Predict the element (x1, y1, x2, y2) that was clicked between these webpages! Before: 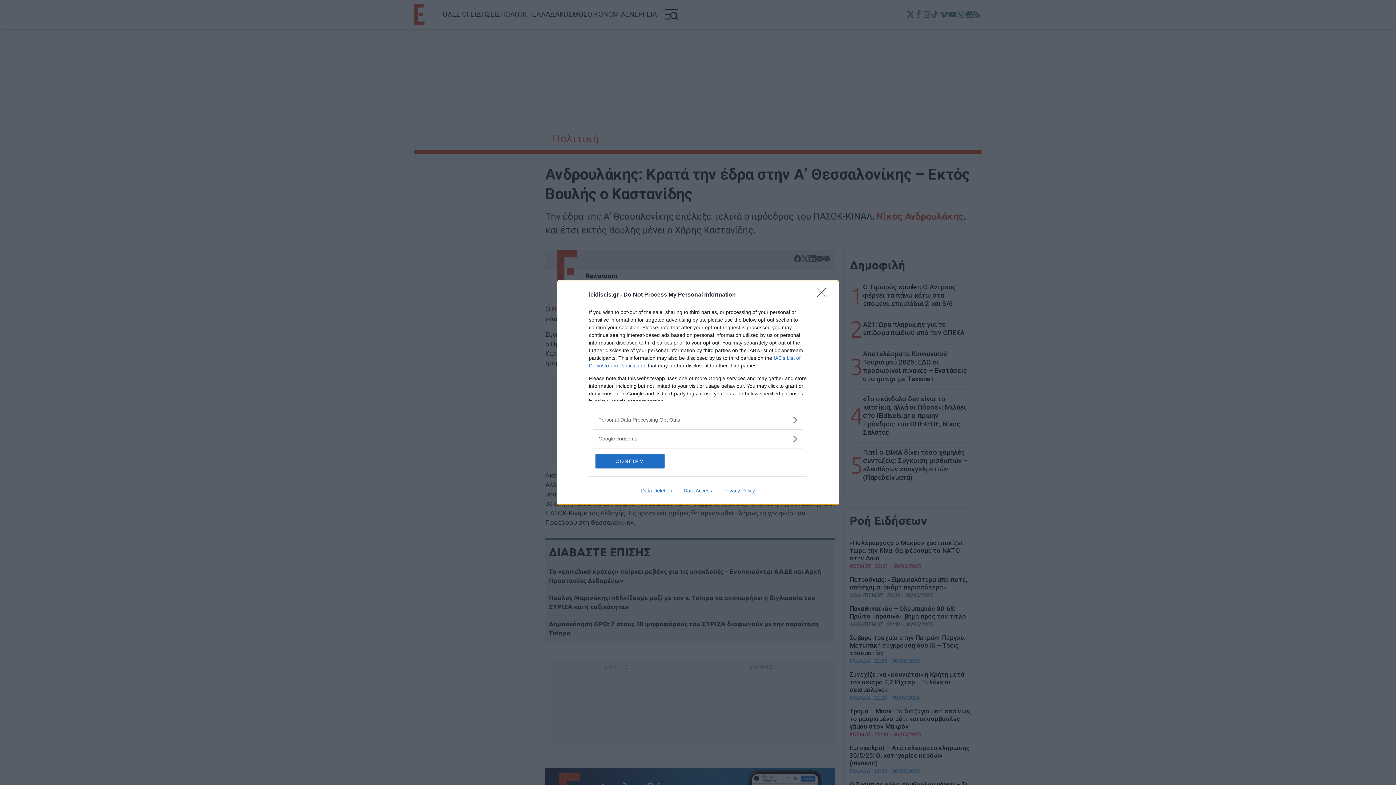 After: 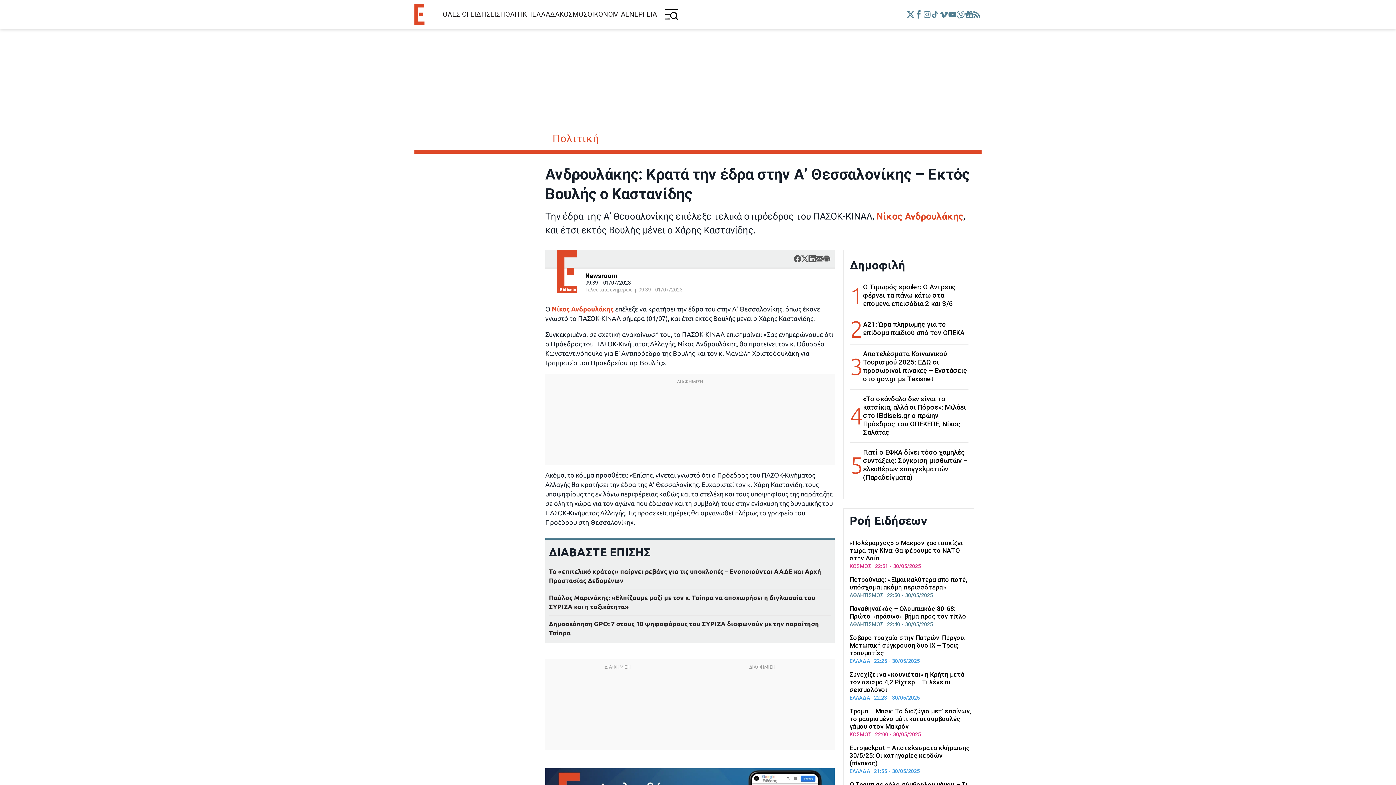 Action: bbox: (817, 288, 830, 302) label: Close